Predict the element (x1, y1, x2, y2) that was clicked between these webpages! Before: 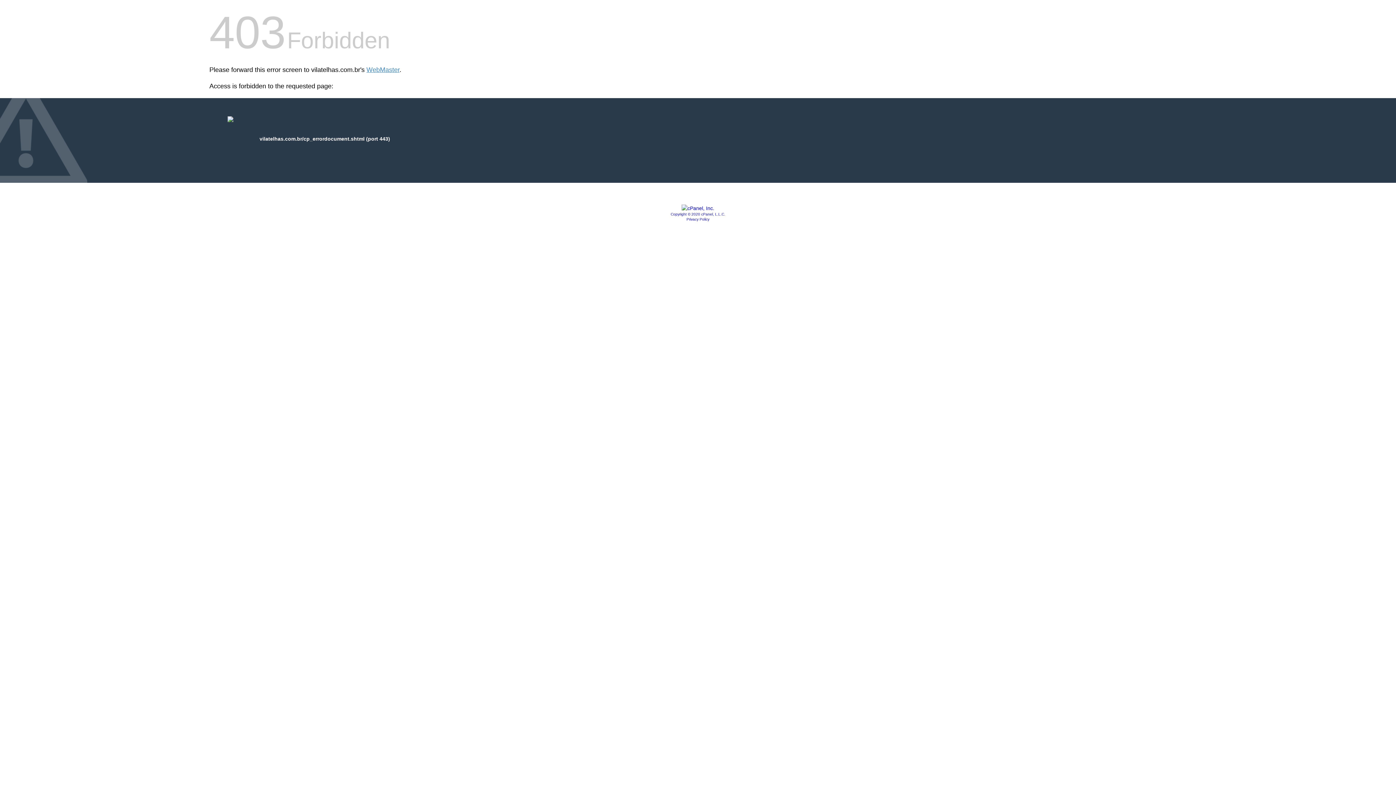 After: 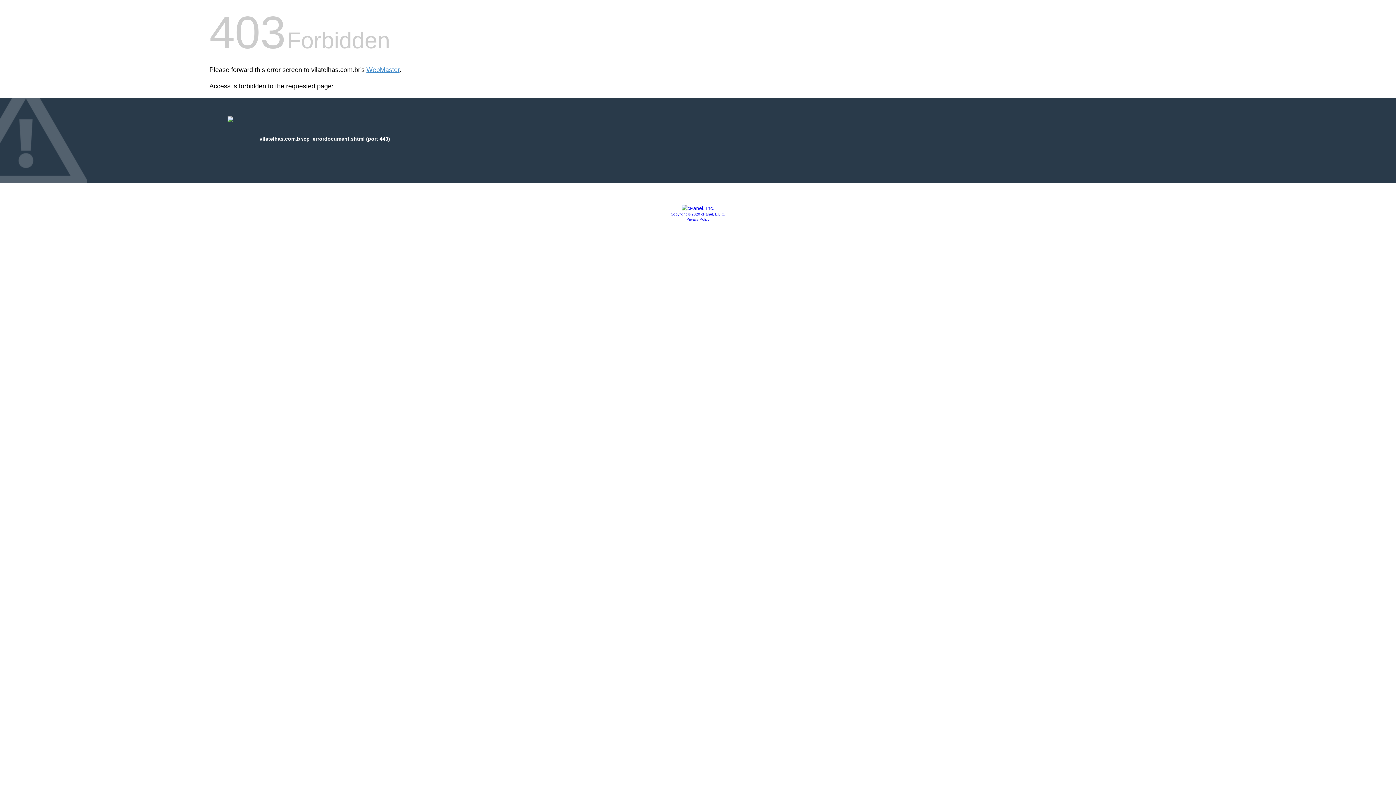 Action: bbox: (670, 212, 725, 216) label: Copyright © 2020 cPanel, L.L.C.